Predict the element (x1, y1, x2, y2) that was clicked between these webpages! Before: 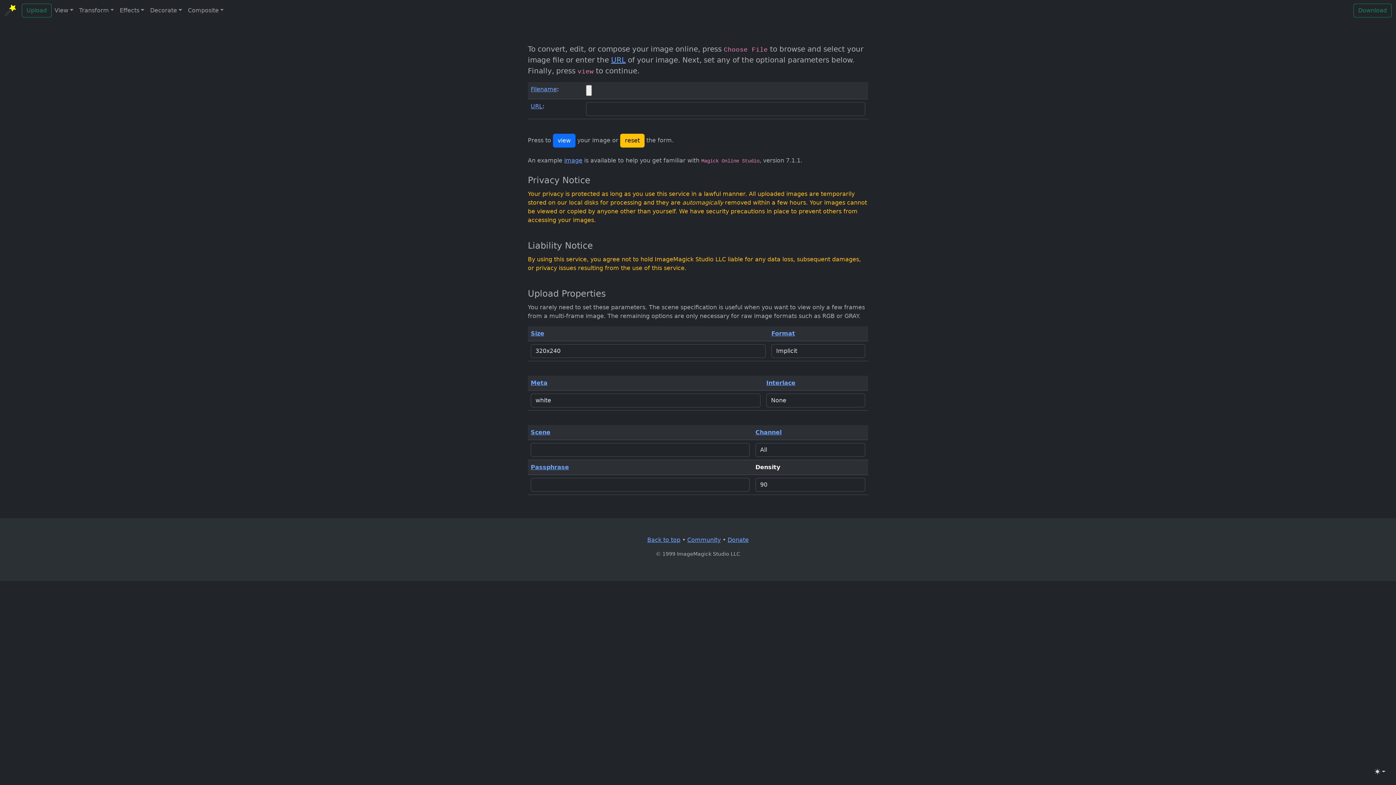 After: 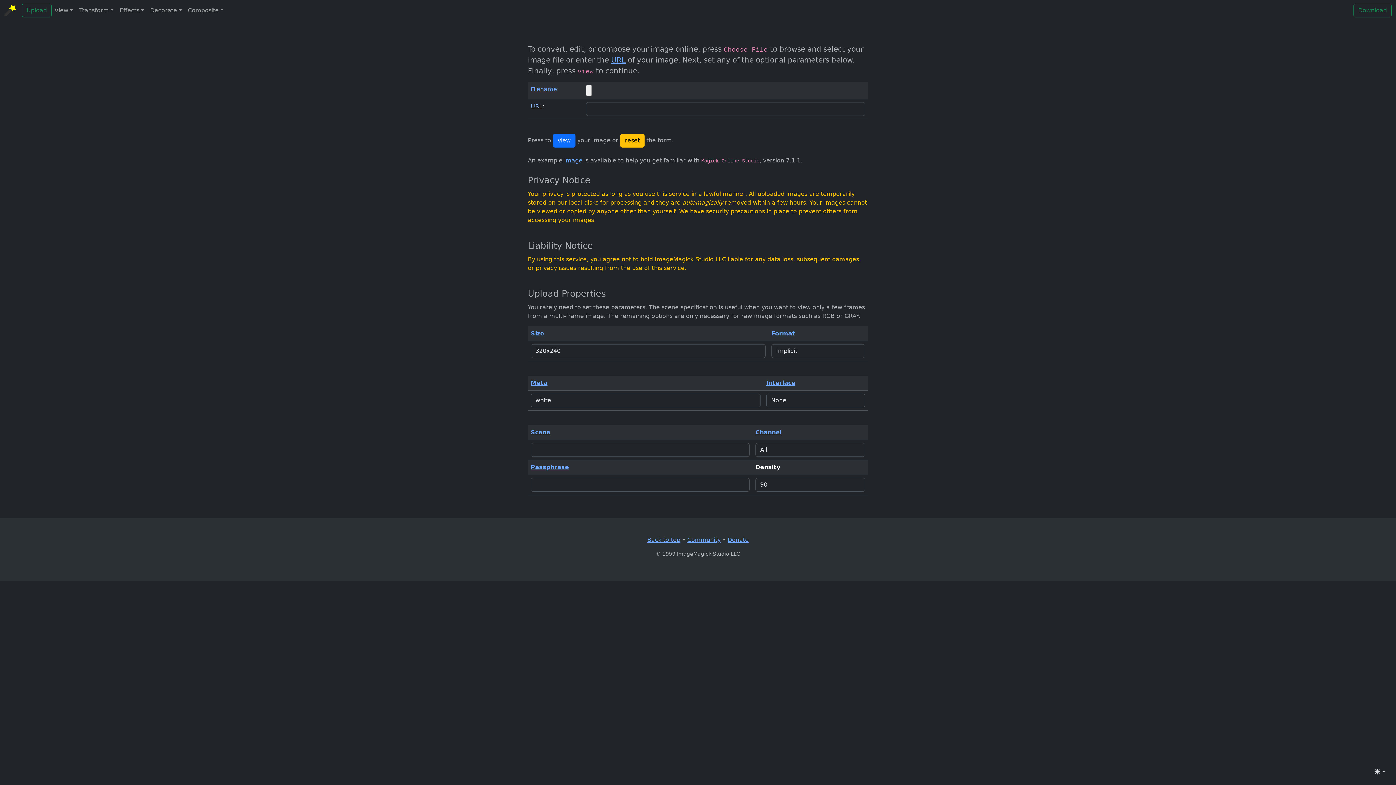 Action: bbox: (530, 102, 542, 109) label: URL